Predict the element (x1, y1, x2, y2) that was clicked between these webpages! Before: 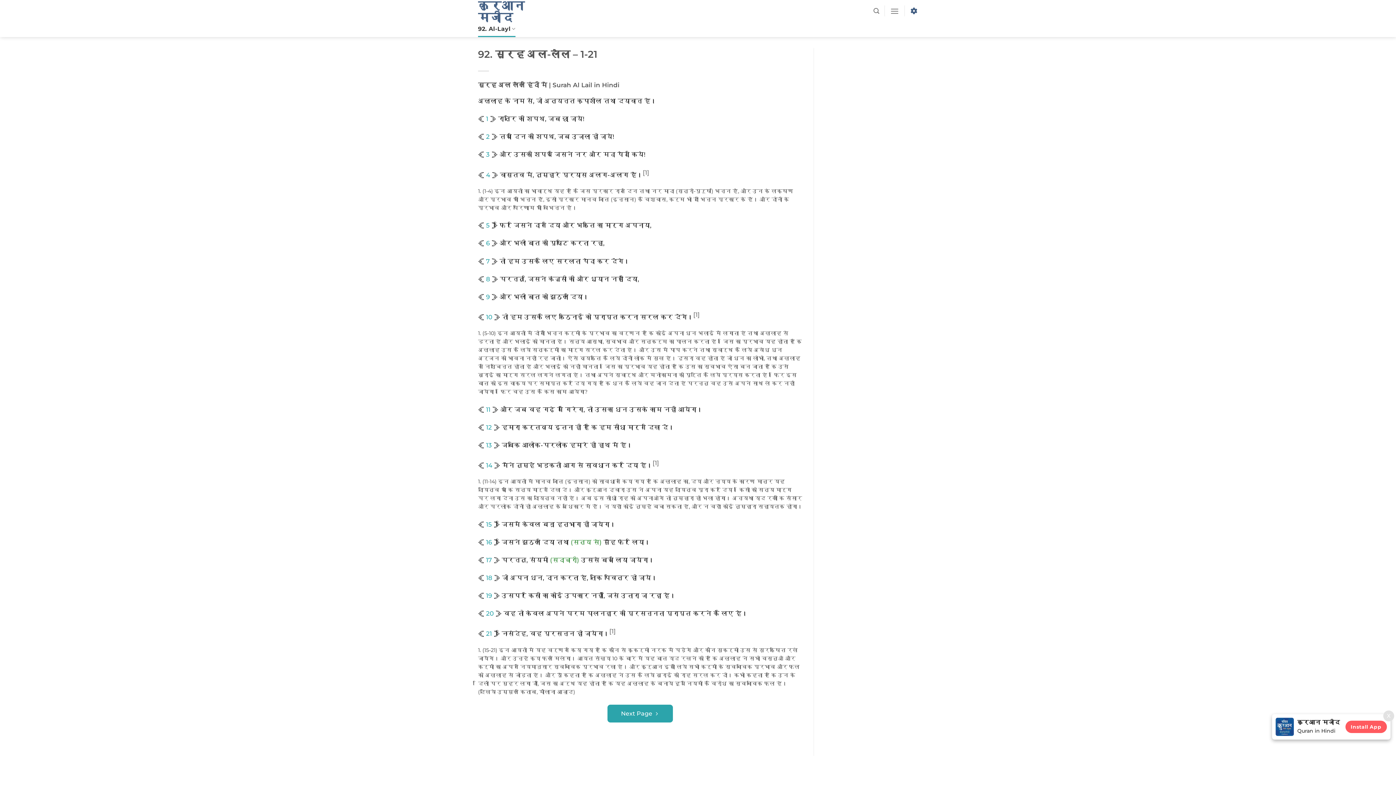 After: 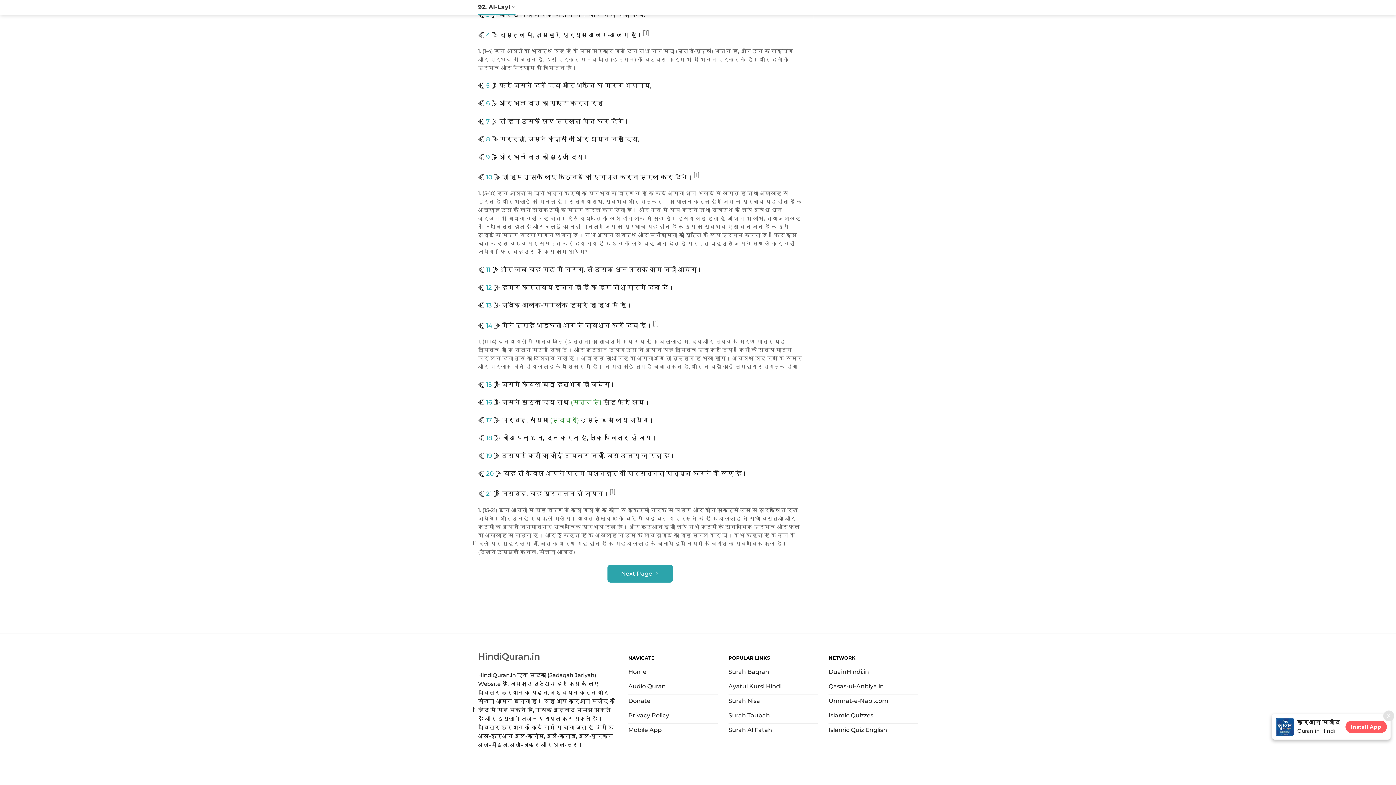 Action: bbox: (486, 520, 492, 528) label: 15